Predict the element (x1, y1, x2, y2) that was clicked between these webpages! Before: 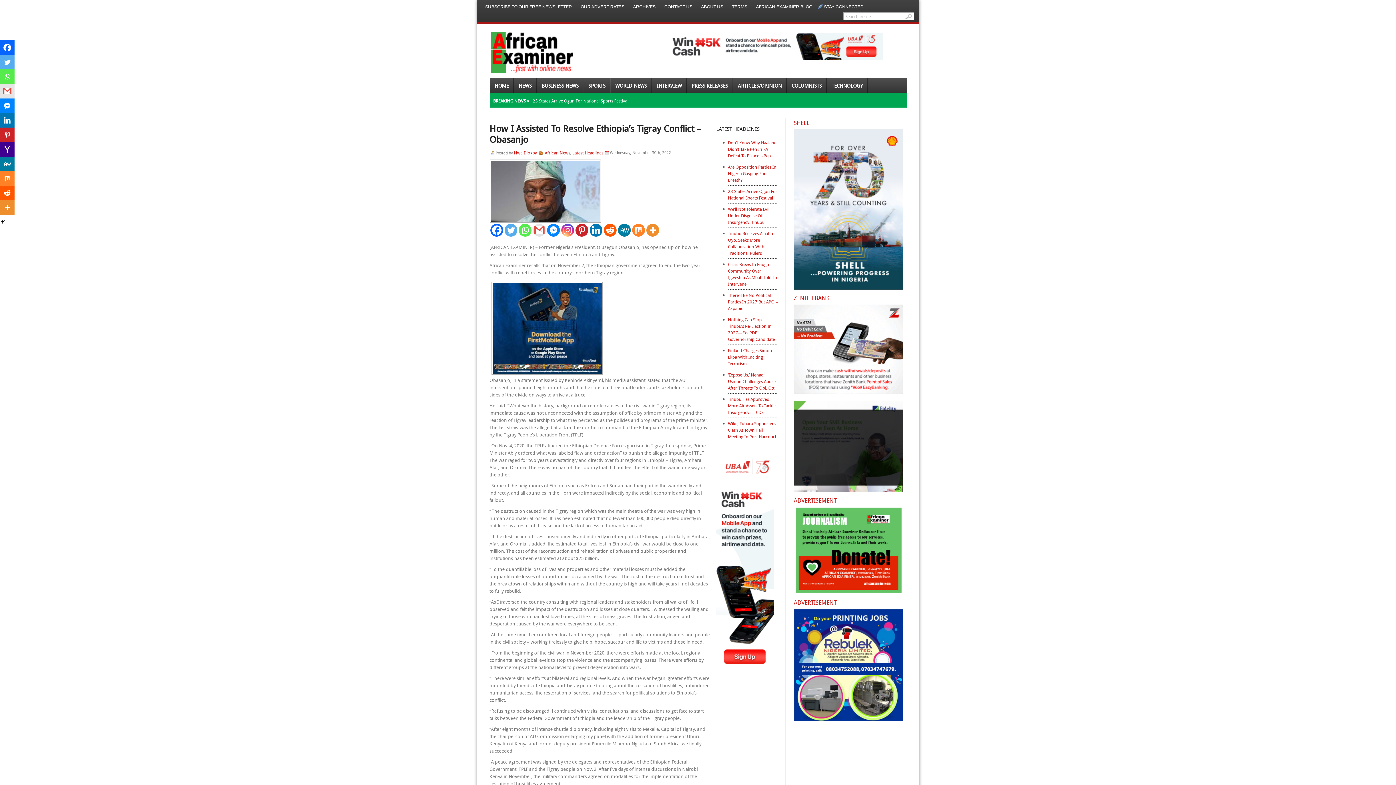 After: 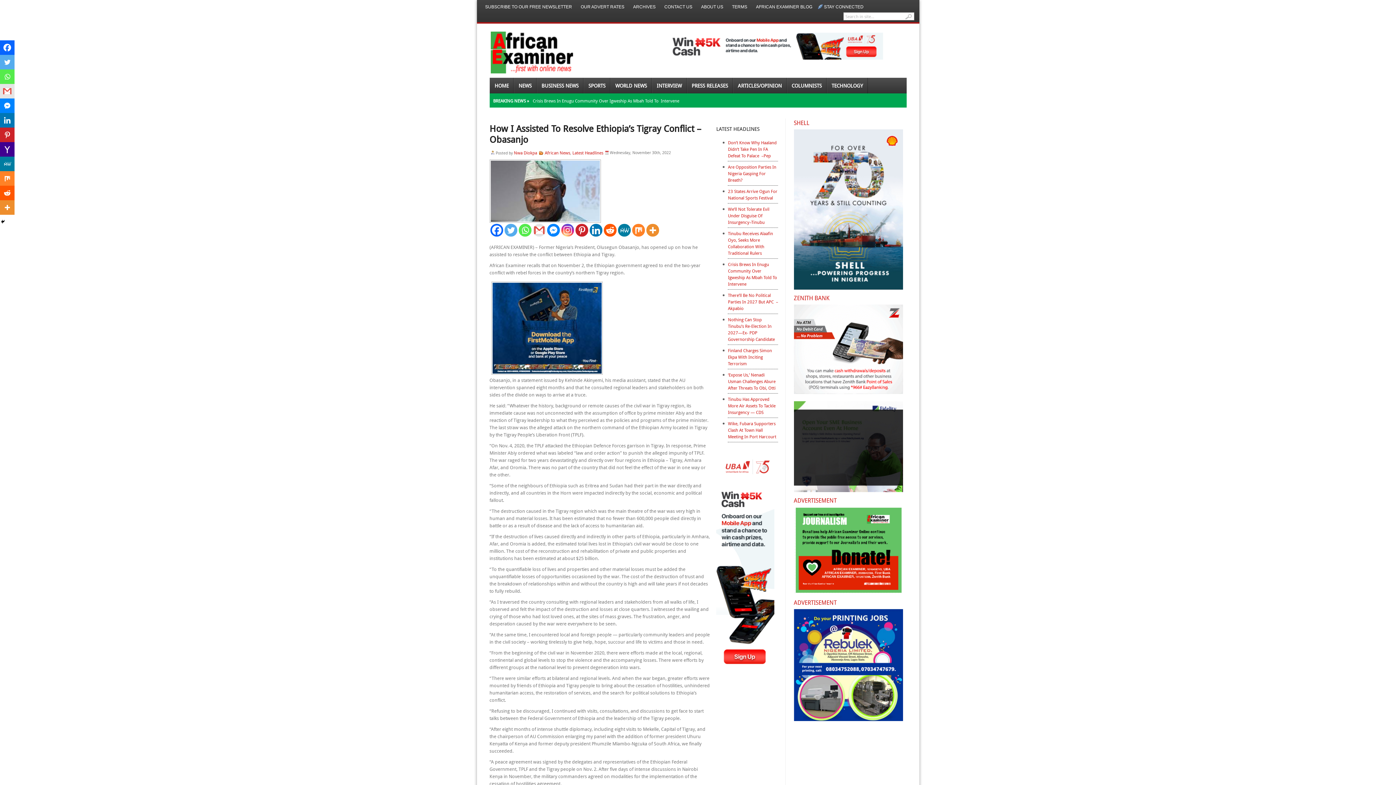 Action: label: Facebook bbox: (490, 224, 503, 236)